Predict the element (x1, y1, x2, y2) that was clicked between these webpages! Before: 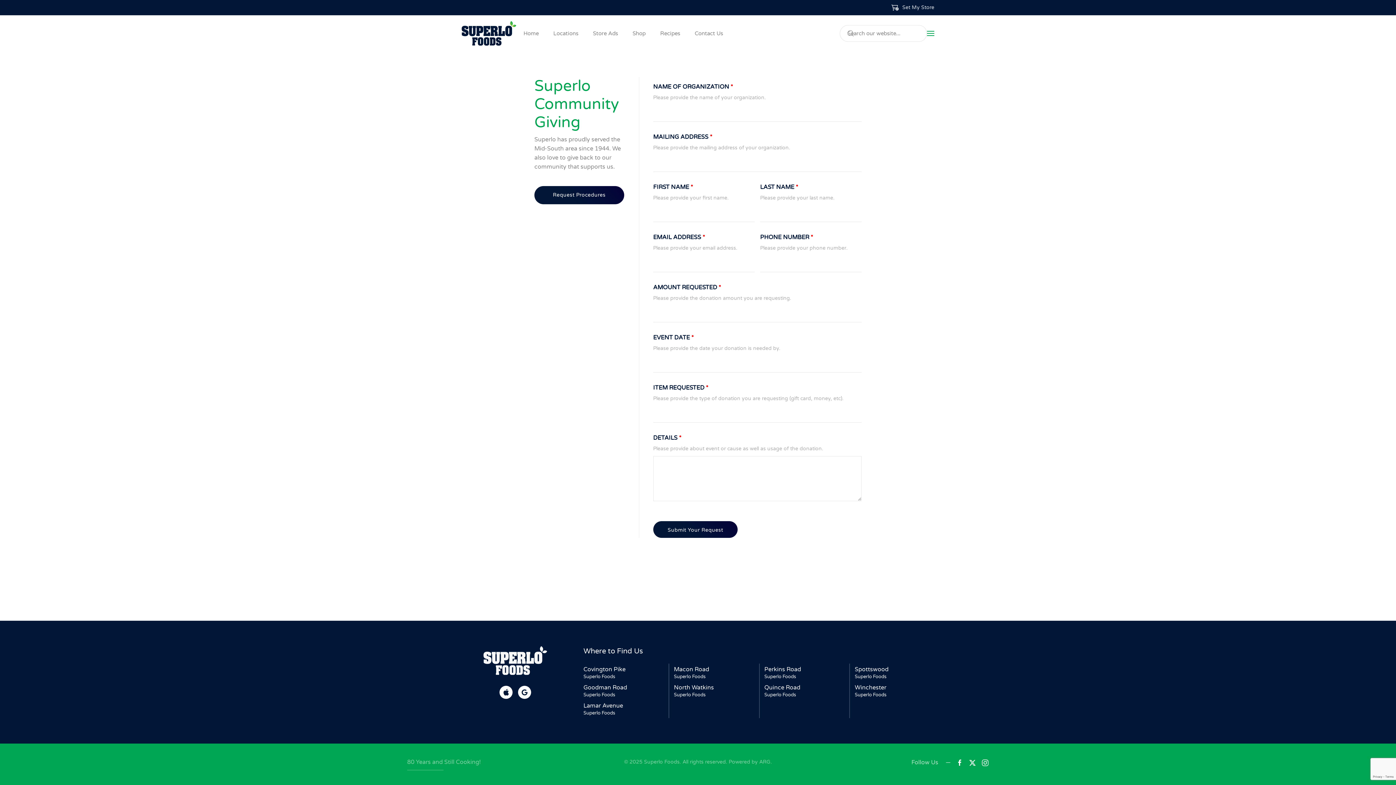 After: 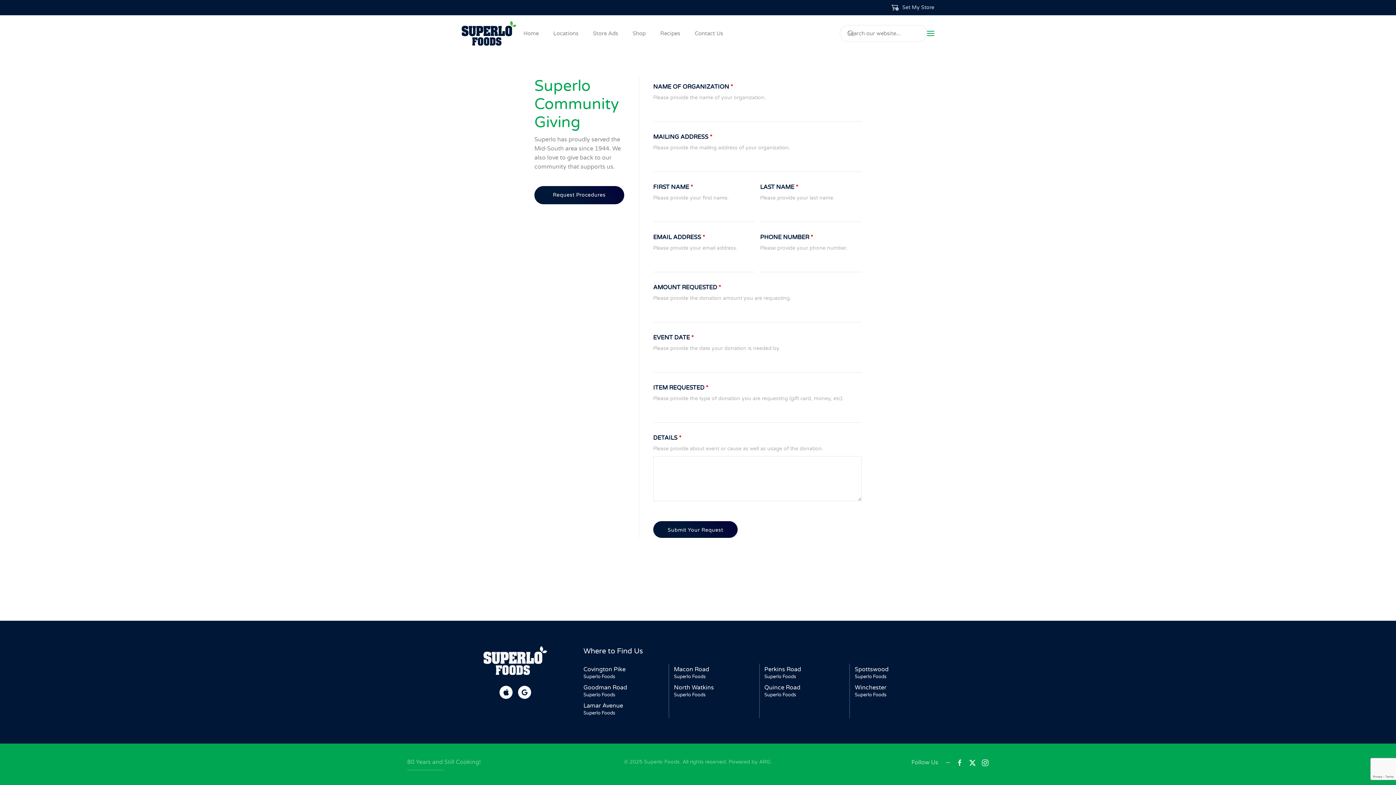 Action: bbox: (981, 759, 989, 766)